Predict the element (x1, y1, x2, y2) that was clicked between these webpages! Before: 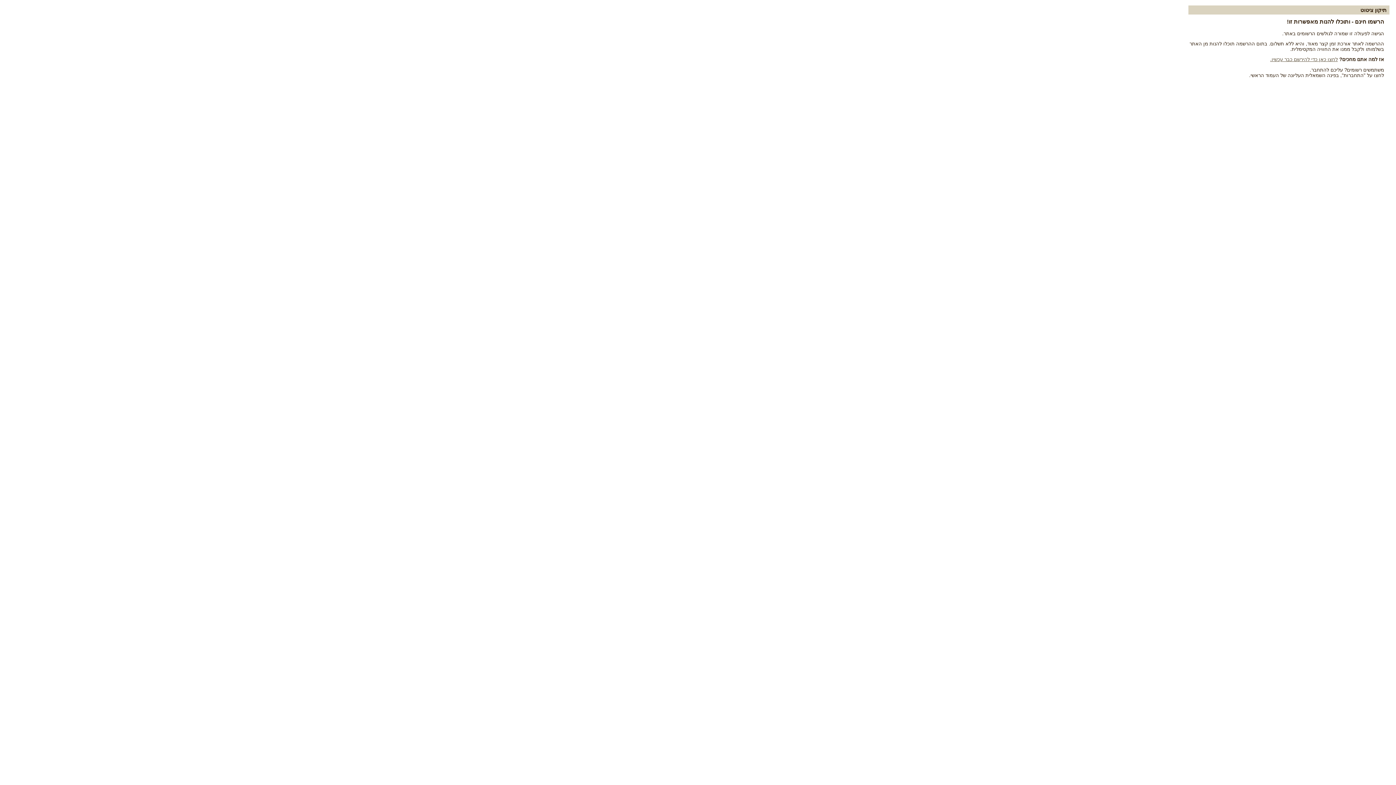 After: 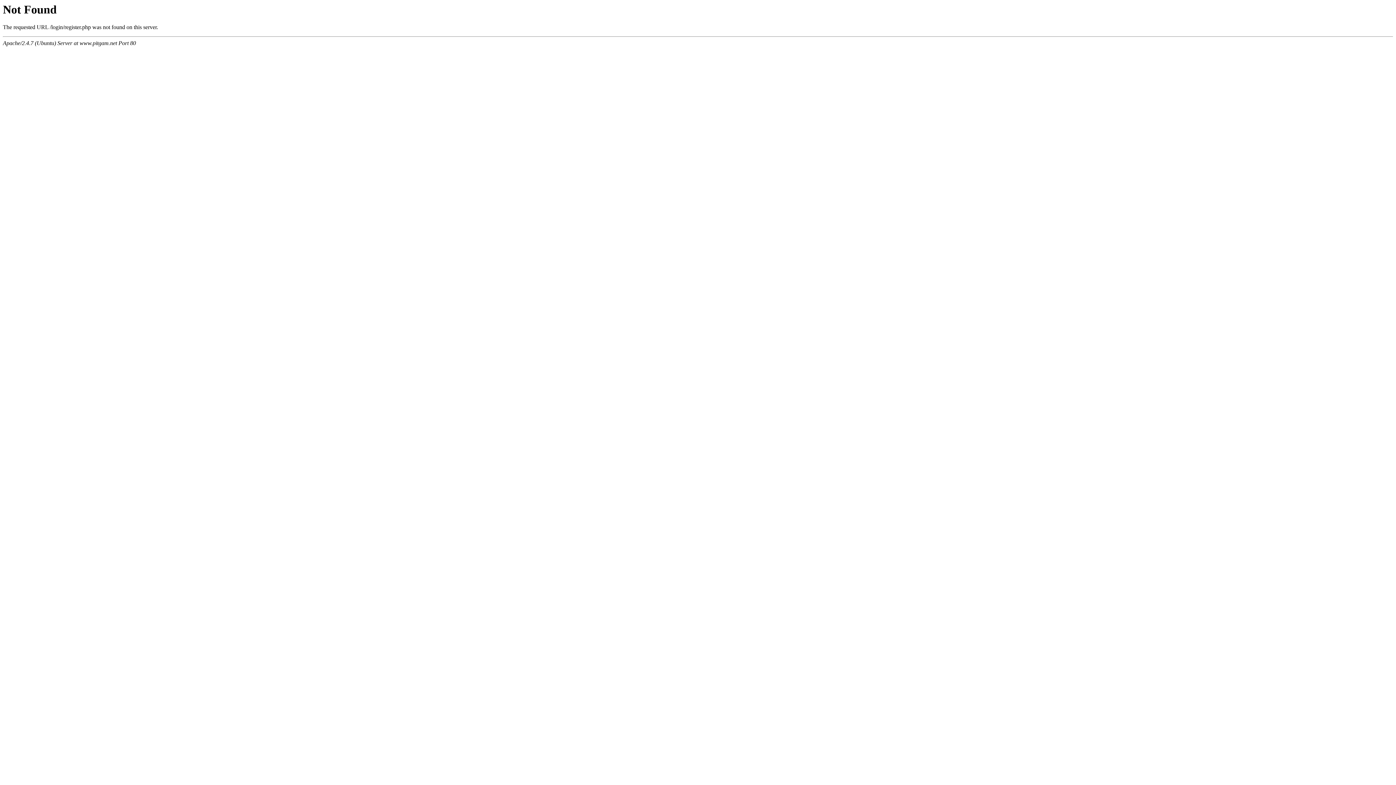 Action: label: לחצו כאן כדי להירשם כבר עכשיו. bbox: (1270, 56, 1338, 62)